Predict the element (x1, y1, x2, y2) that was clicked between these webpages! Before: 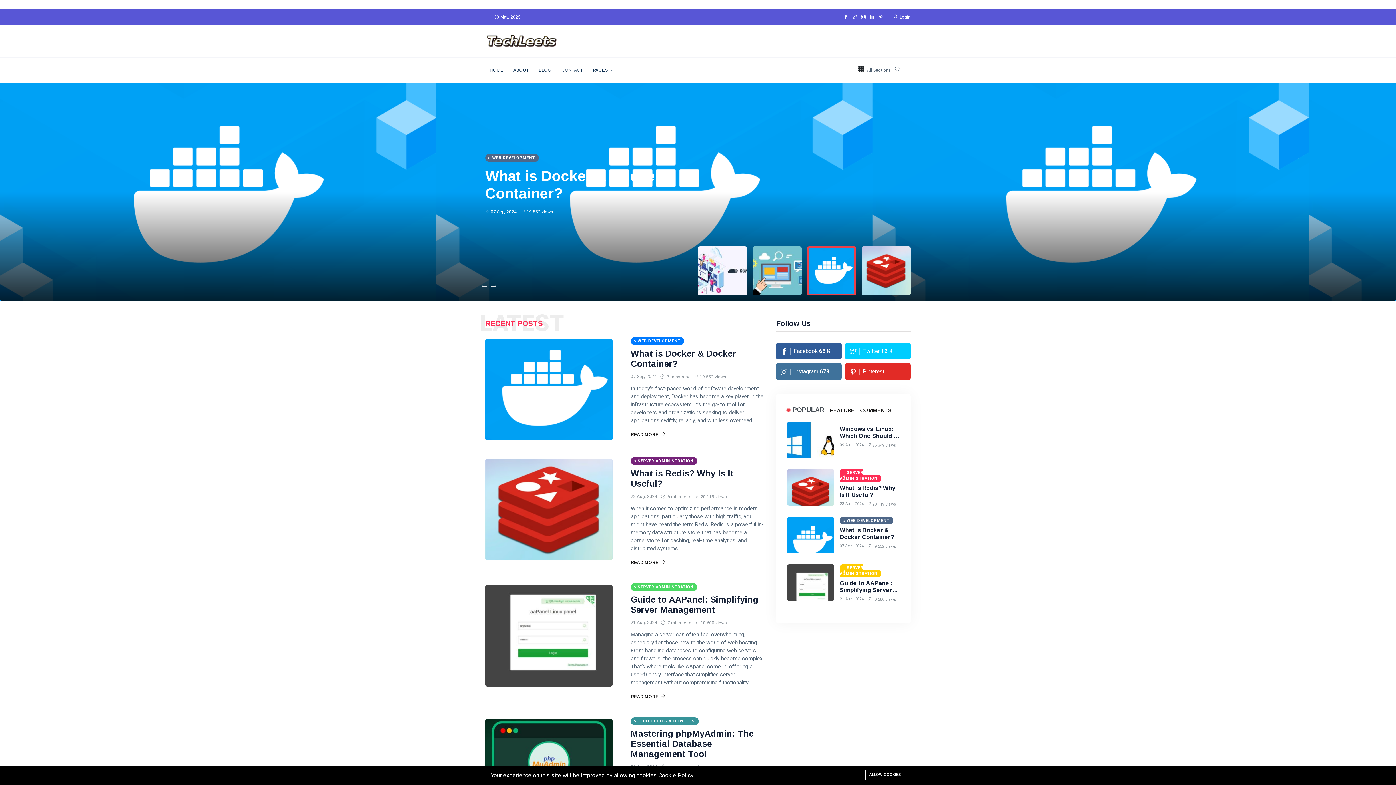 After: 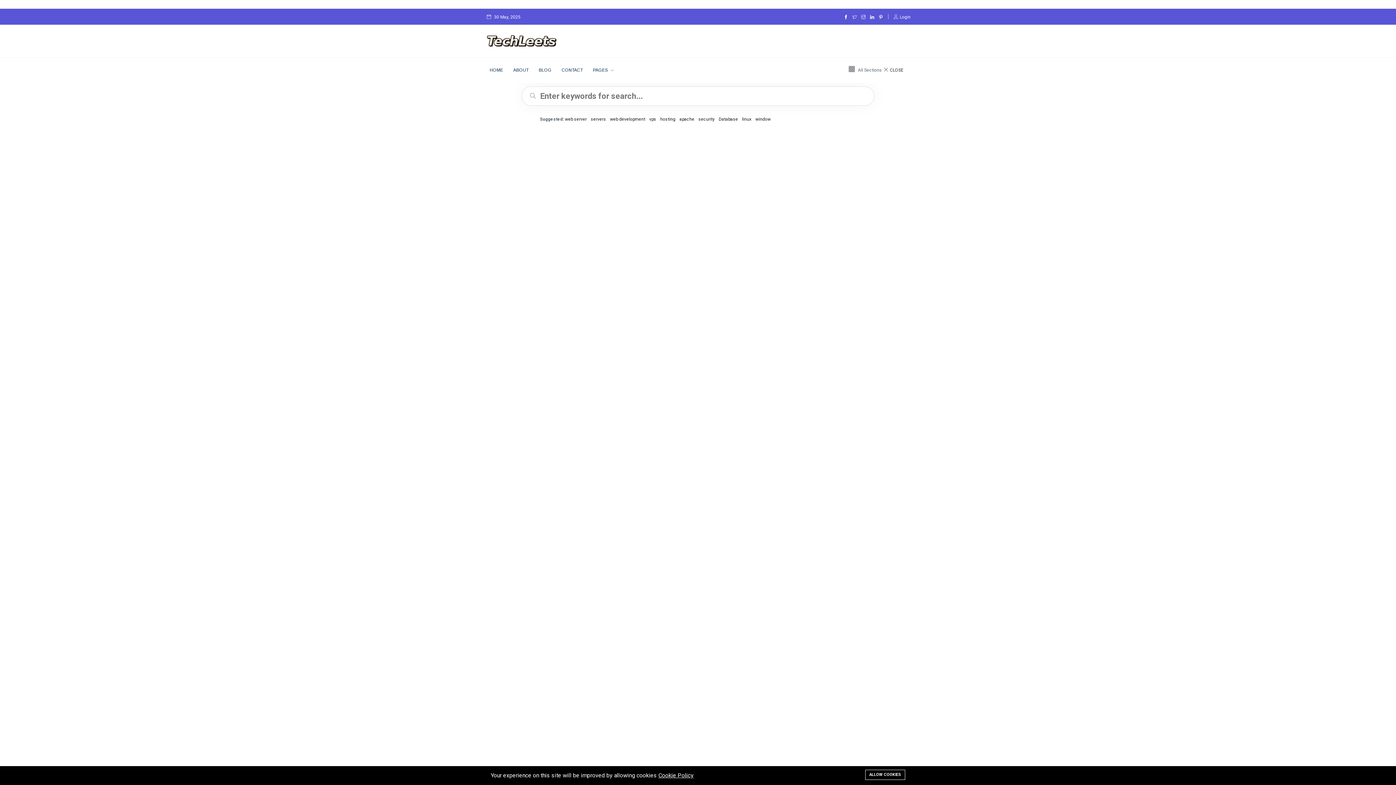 Action: bbox: (892, 57, 903, 82)